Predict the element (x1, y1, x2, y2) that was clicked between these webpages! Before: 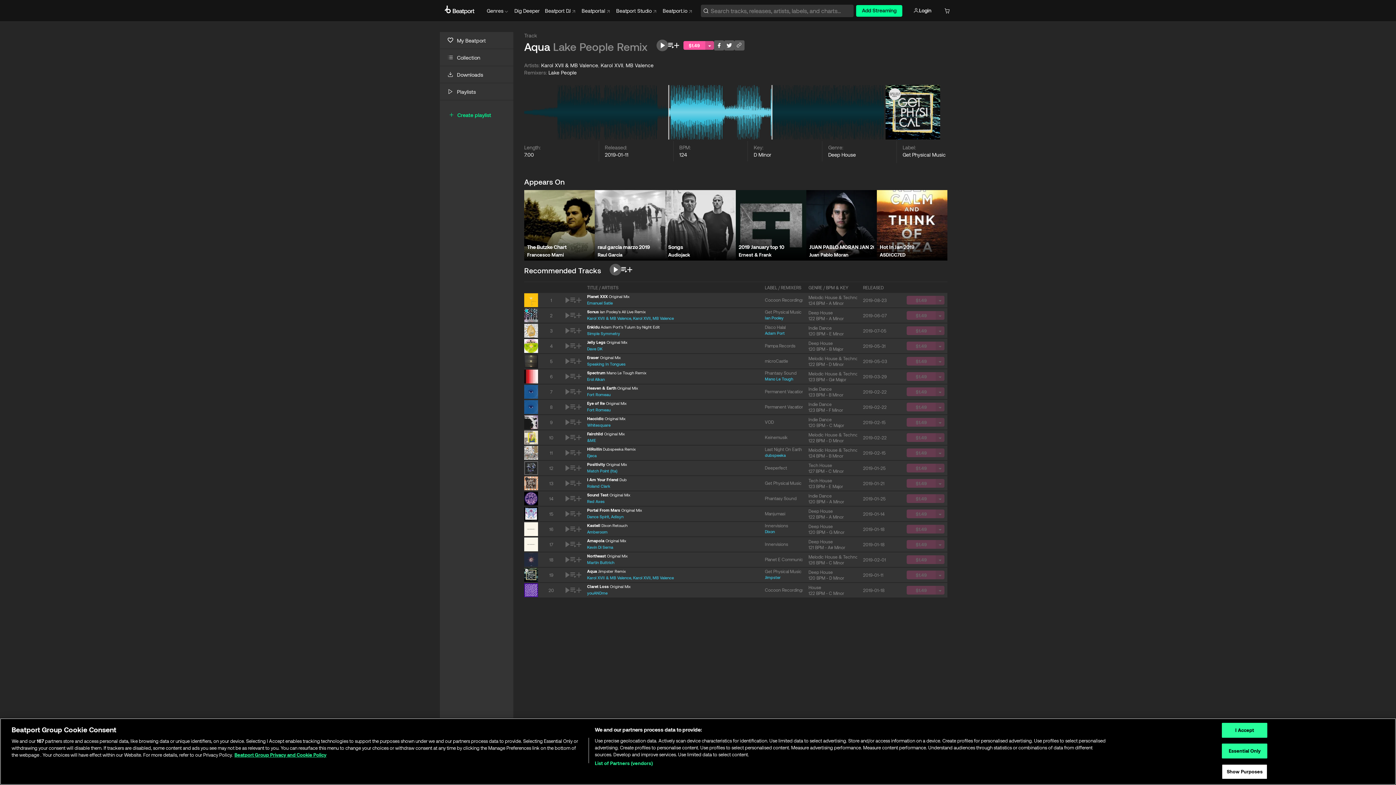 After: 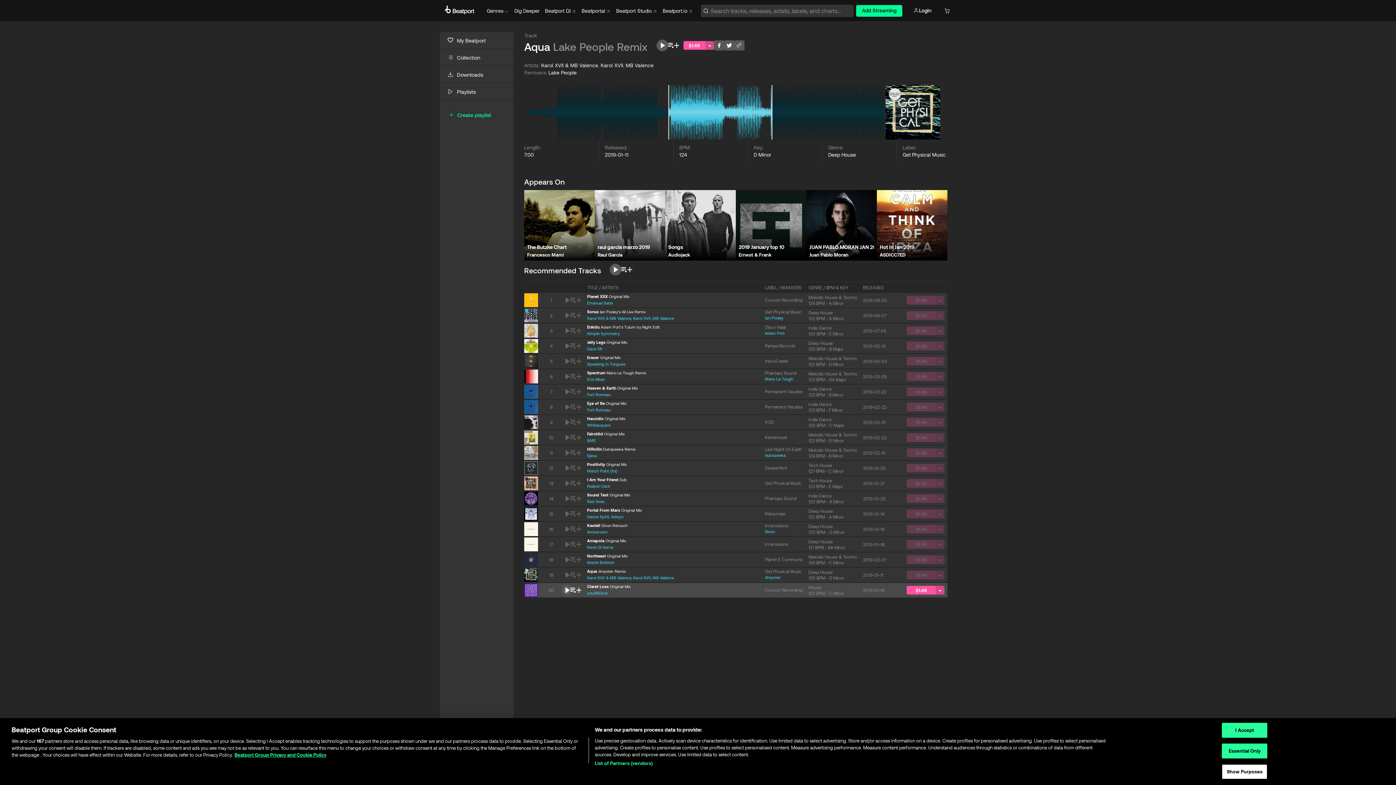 Action: bbox: (564, 587, 570, 593)